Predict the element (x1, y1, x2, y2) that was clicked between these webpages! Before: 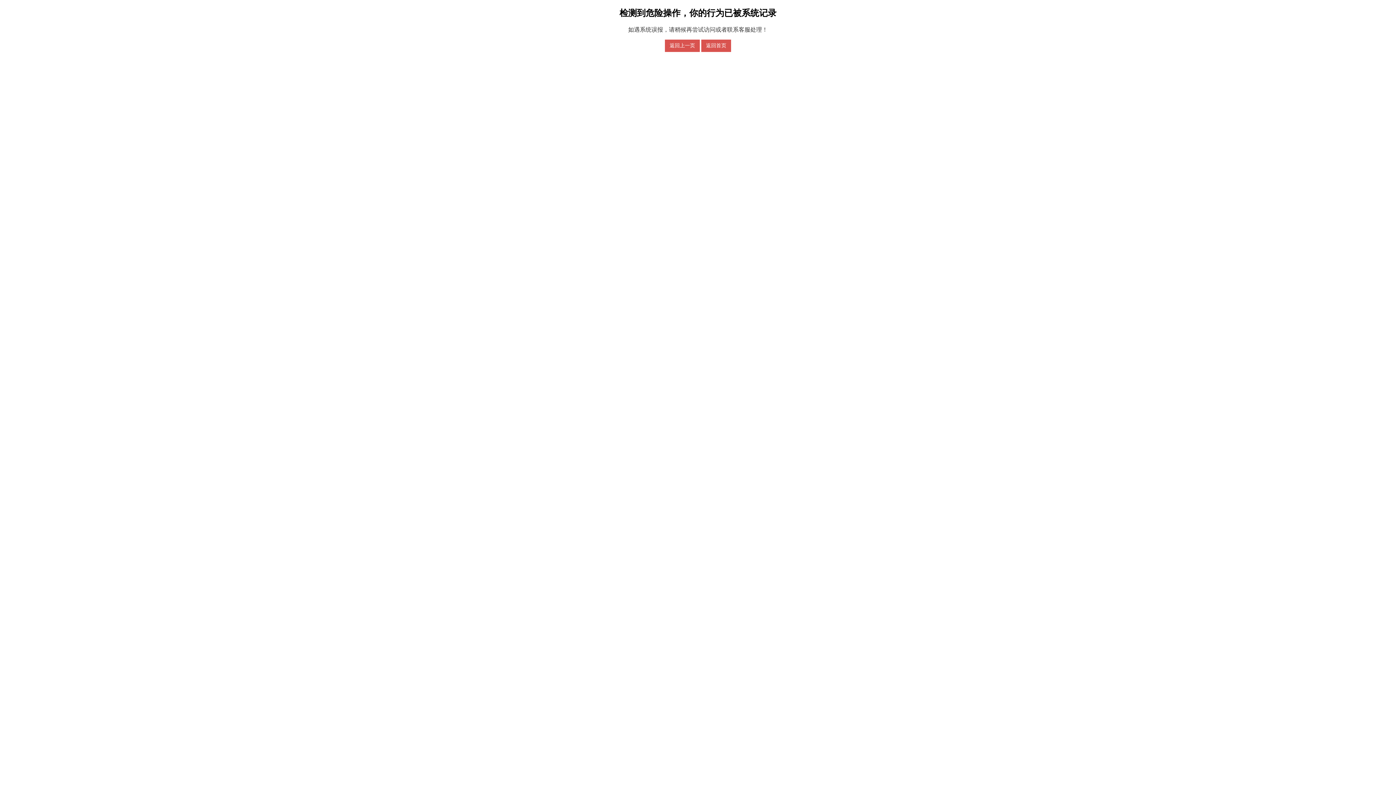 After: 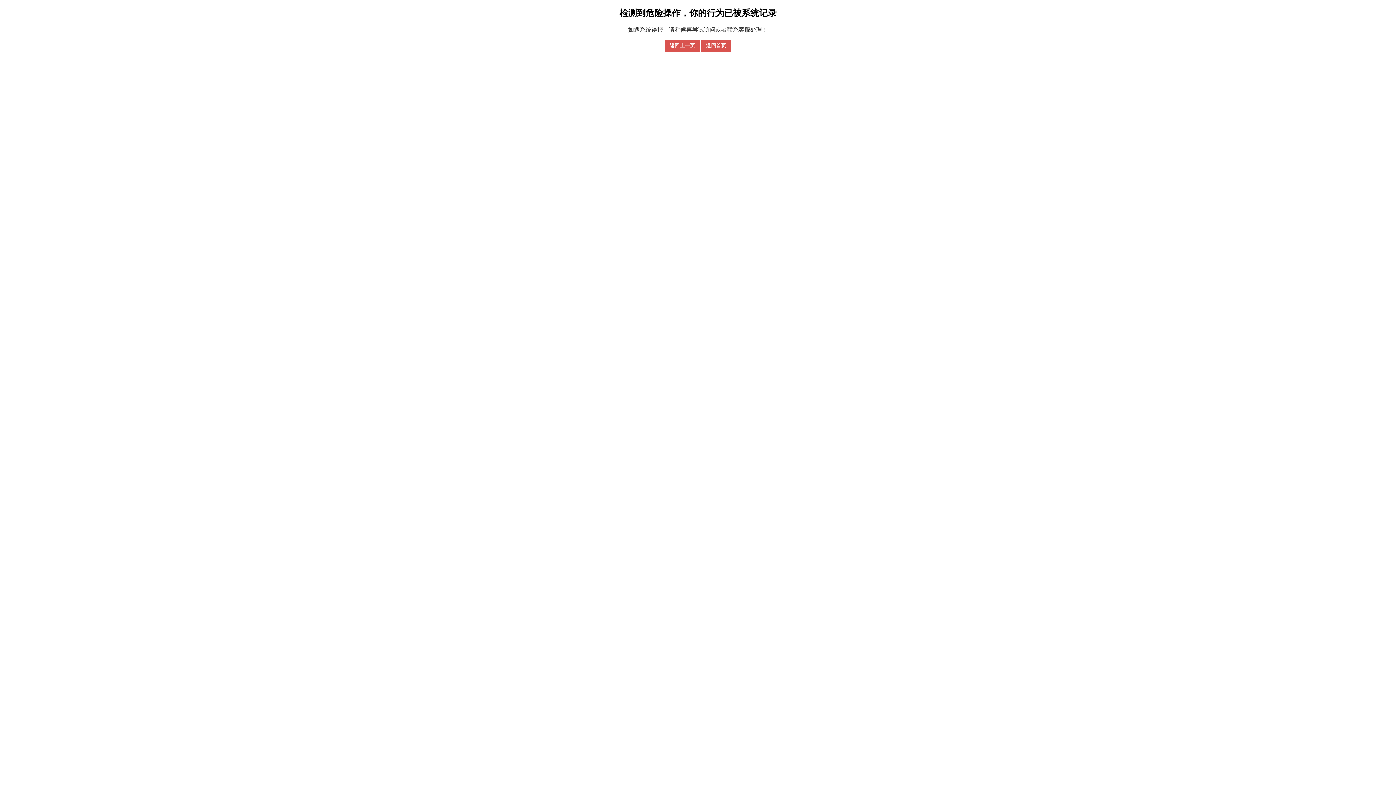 Action: bbox: (701, 39, 731, 51) label: 返回首页